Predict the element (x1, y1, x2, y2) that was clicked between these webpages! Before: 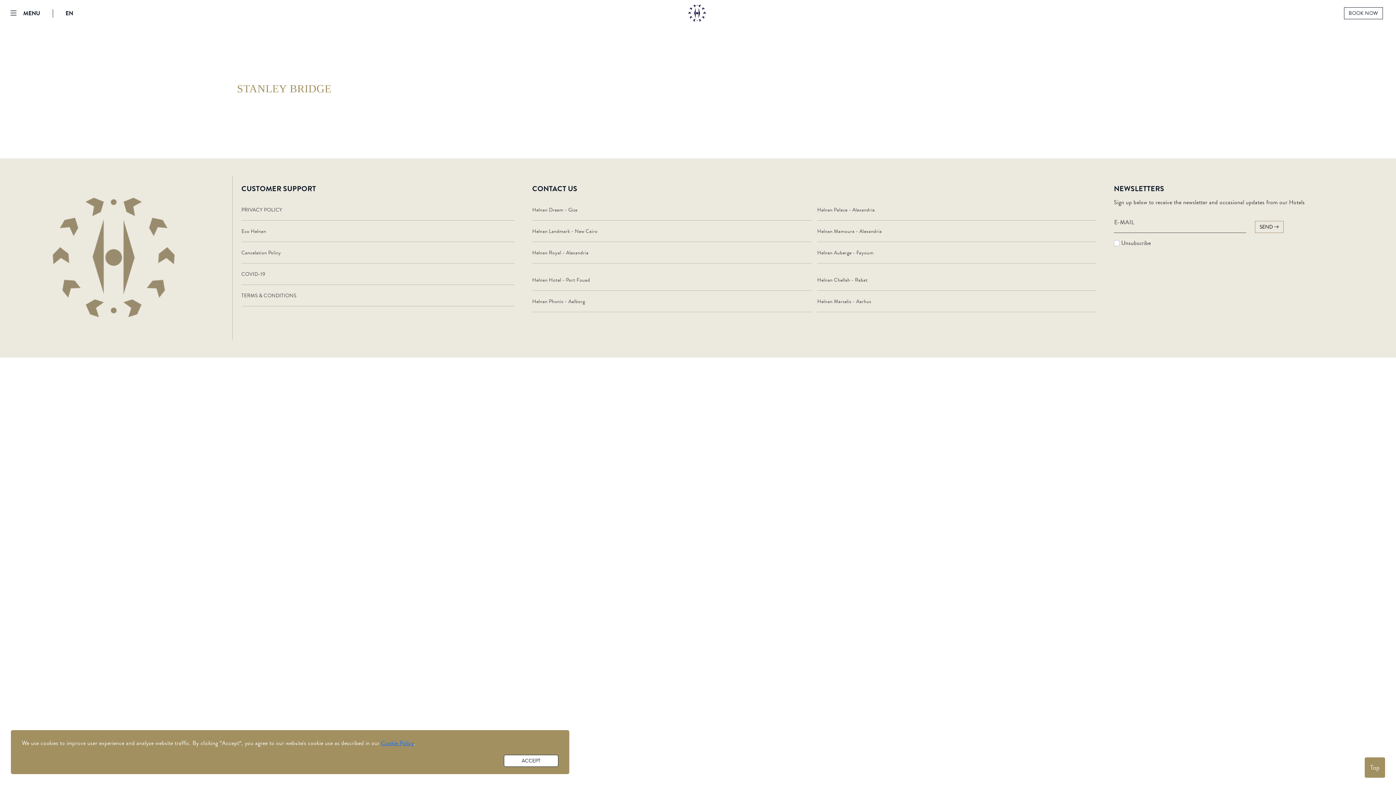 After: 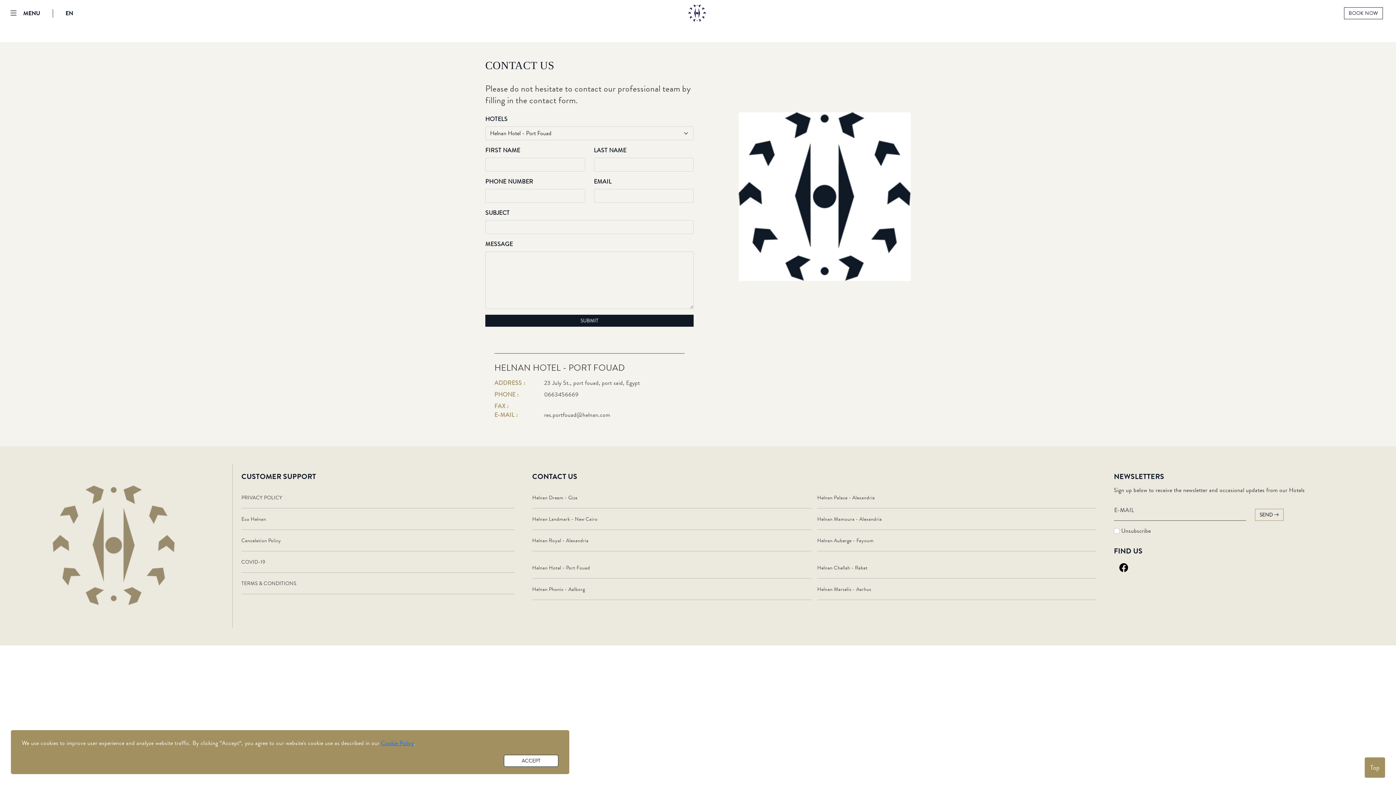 Action: bbox: (532, 276, 590, 284) label: Helnan Hotel - Port Fouad